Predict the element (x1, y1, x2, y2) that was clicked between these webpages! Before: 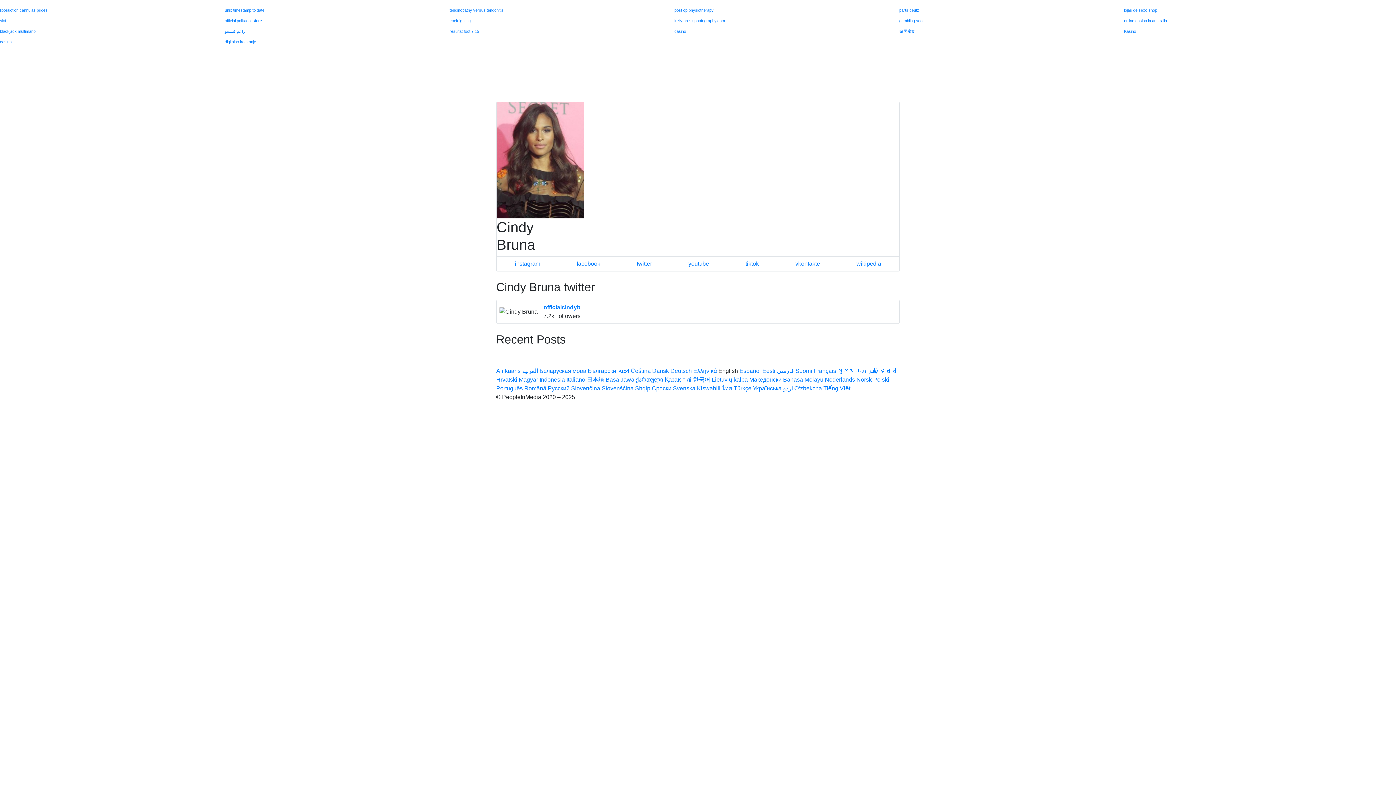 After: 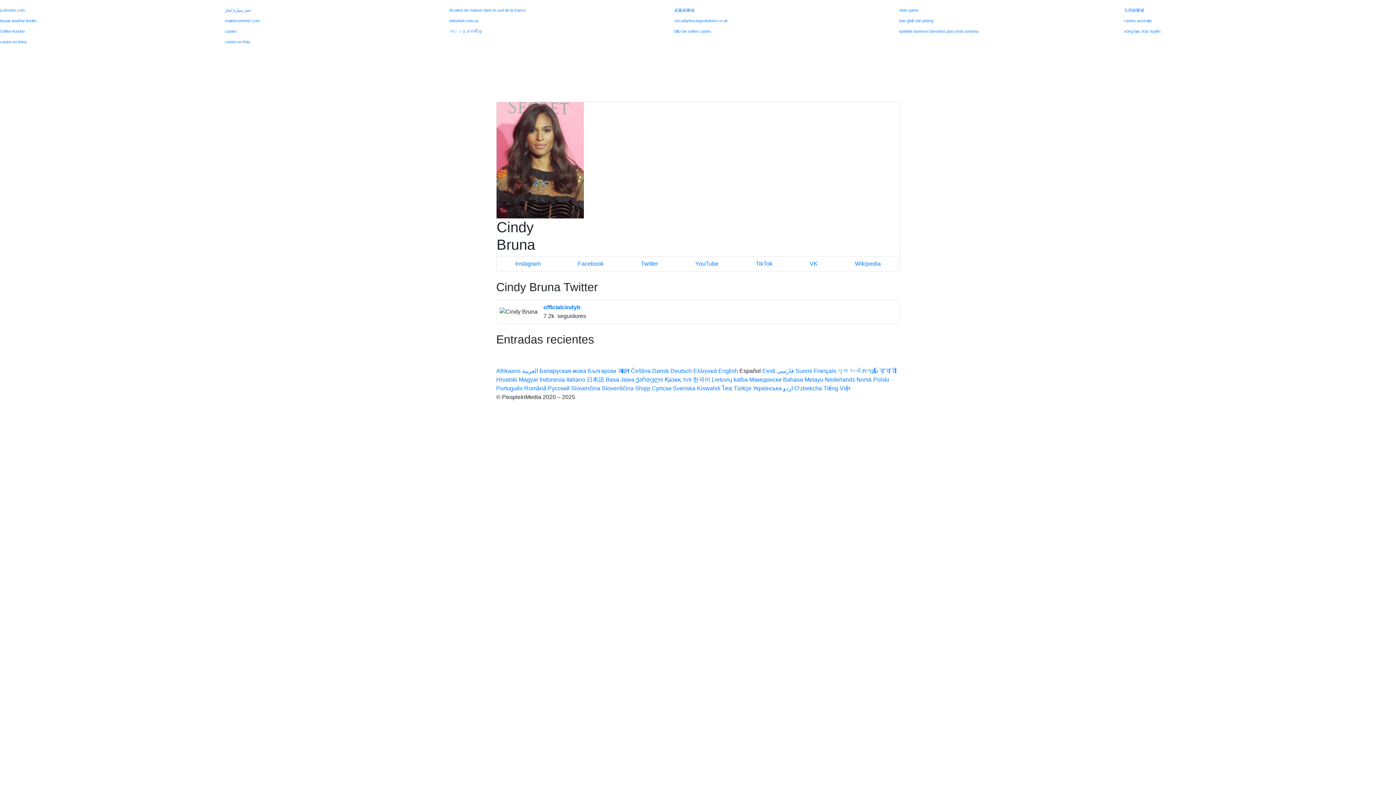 Action: bbox: (739, 368, 761, 374) label: Español